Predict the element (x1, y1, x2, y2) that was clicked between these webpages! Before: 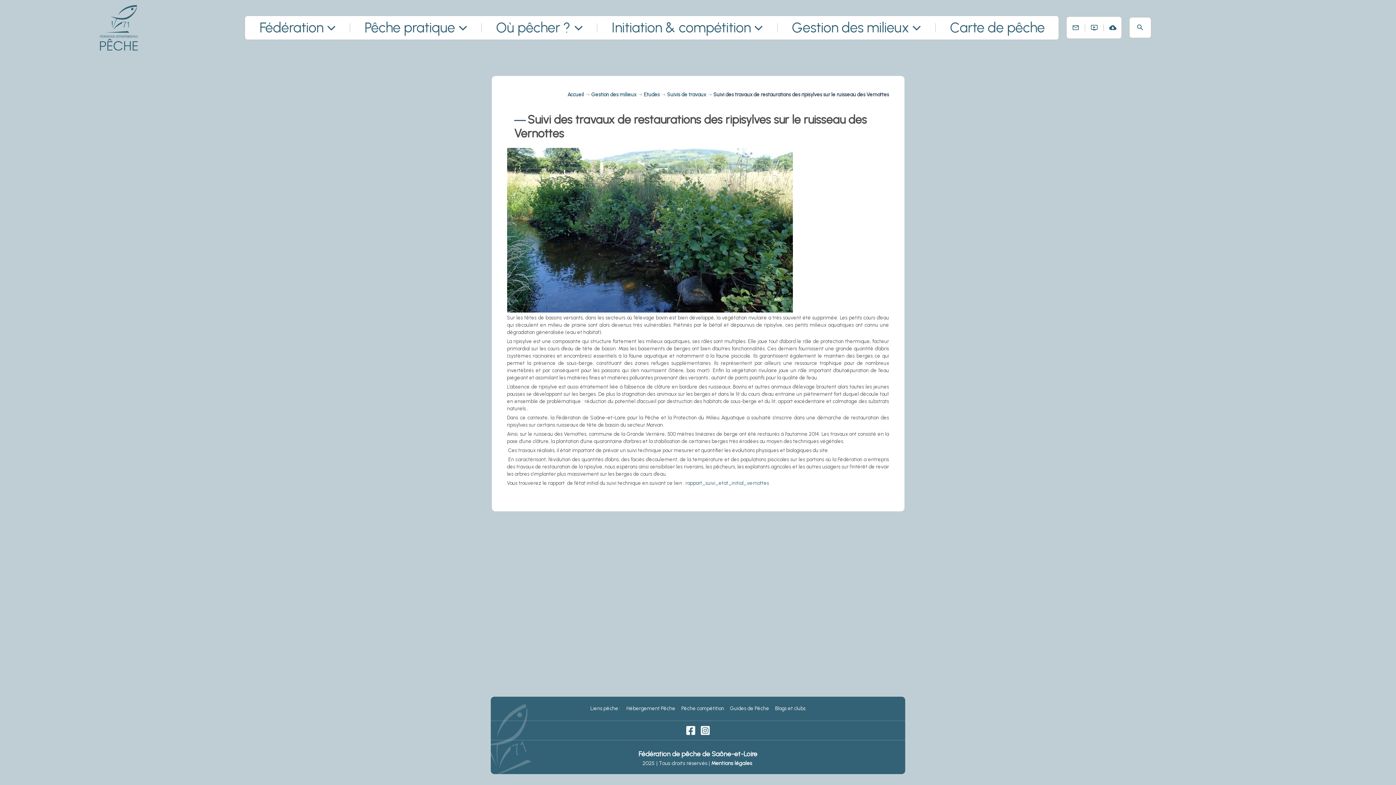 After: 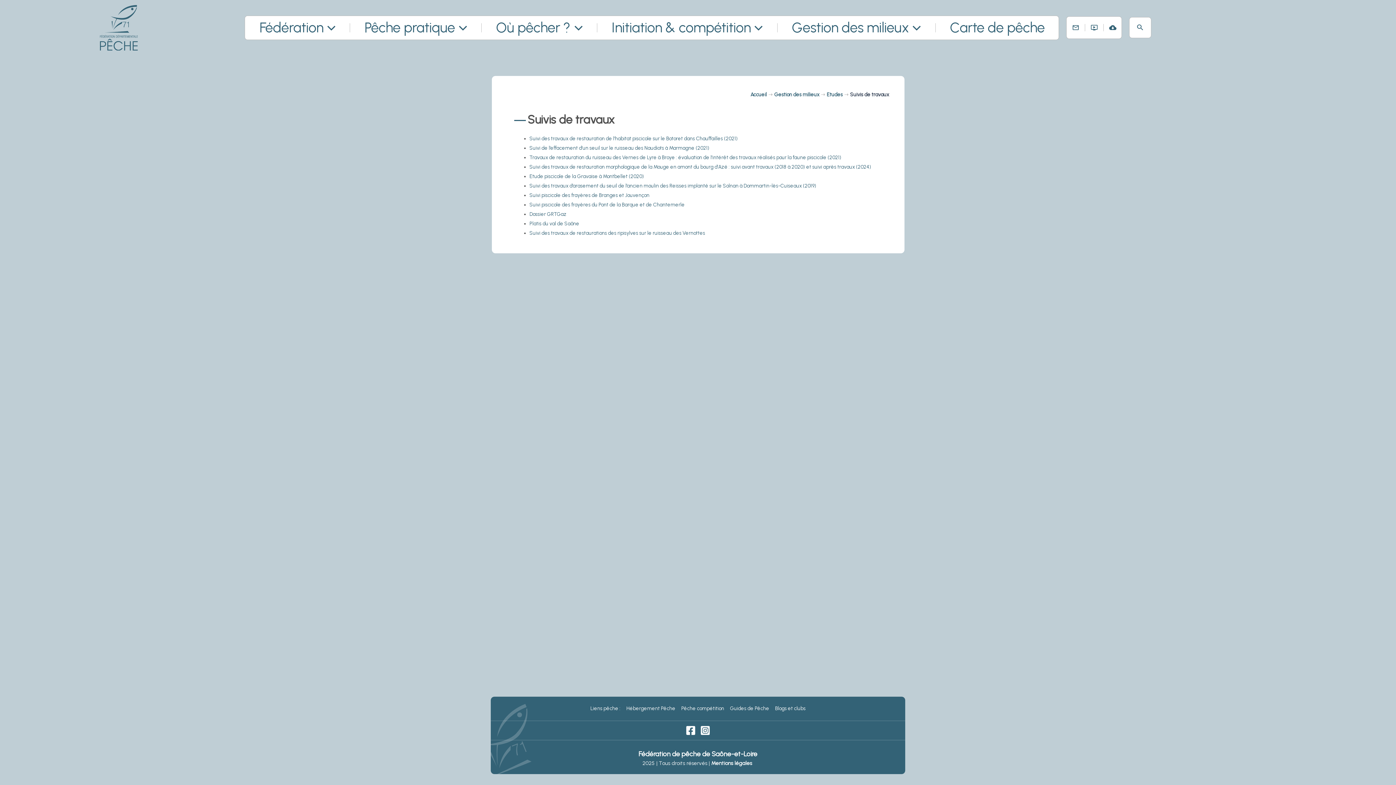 Action: bbox: (667, 91, 706, 97) label: Suivis de travaux